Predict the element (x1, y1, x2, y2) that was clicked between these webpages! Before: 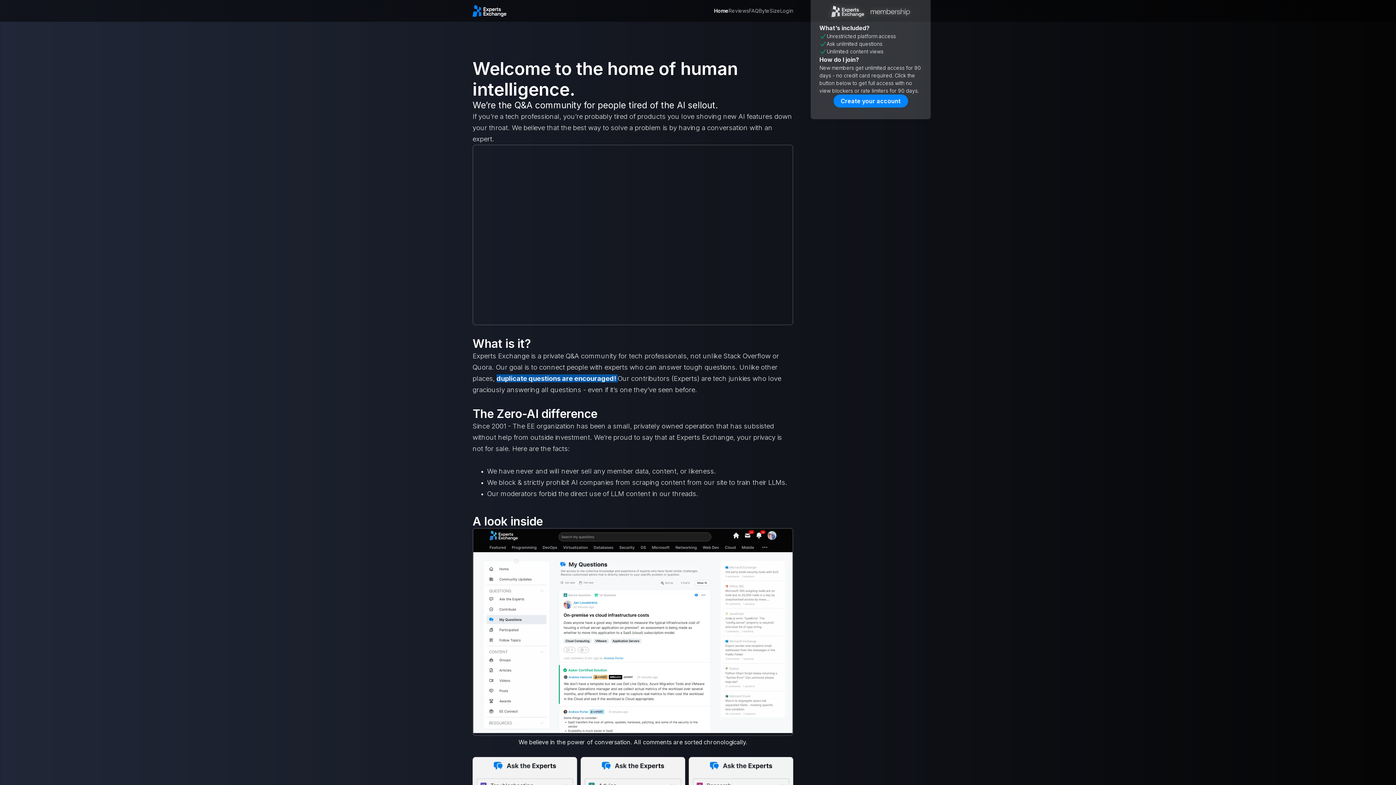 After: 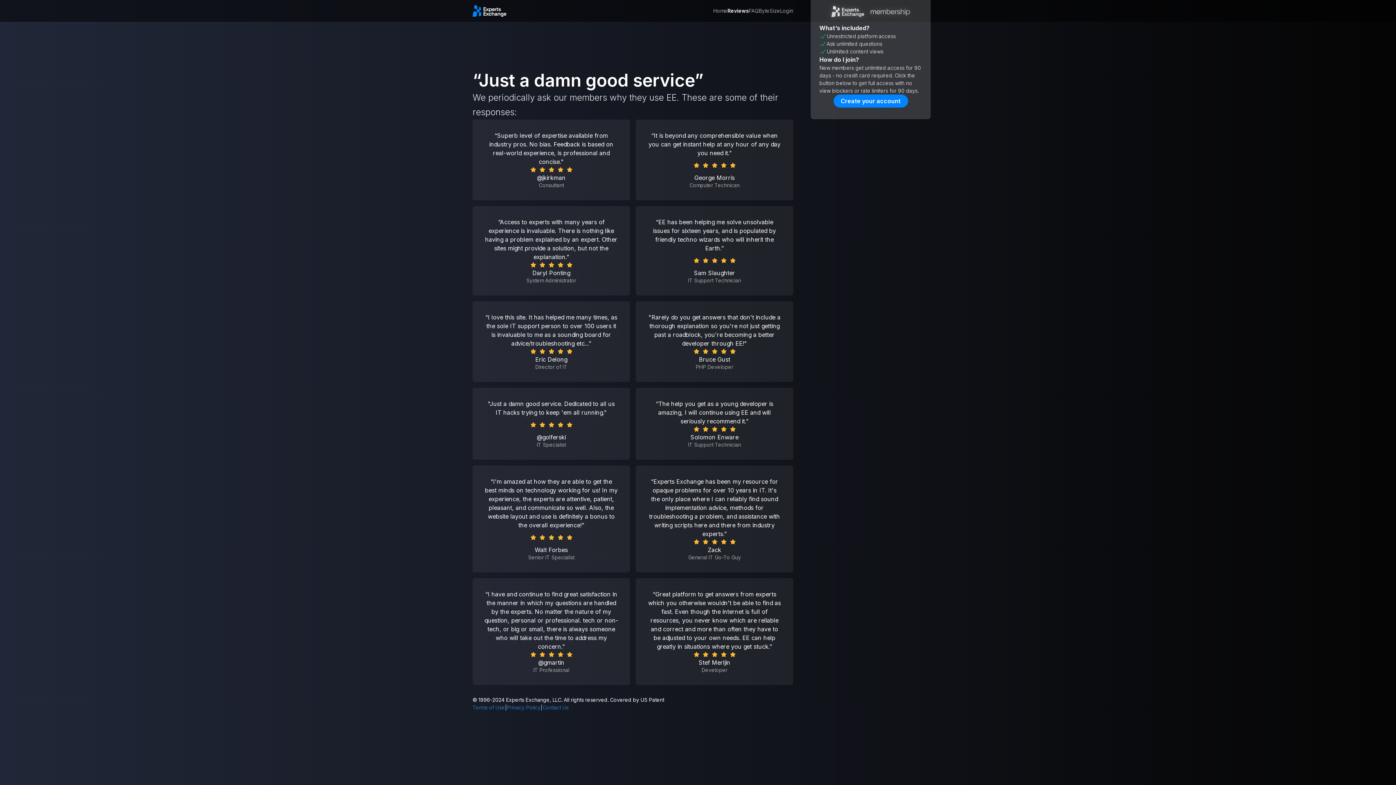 Action: label: Reviews bbox: (728, 6, 749, 14)